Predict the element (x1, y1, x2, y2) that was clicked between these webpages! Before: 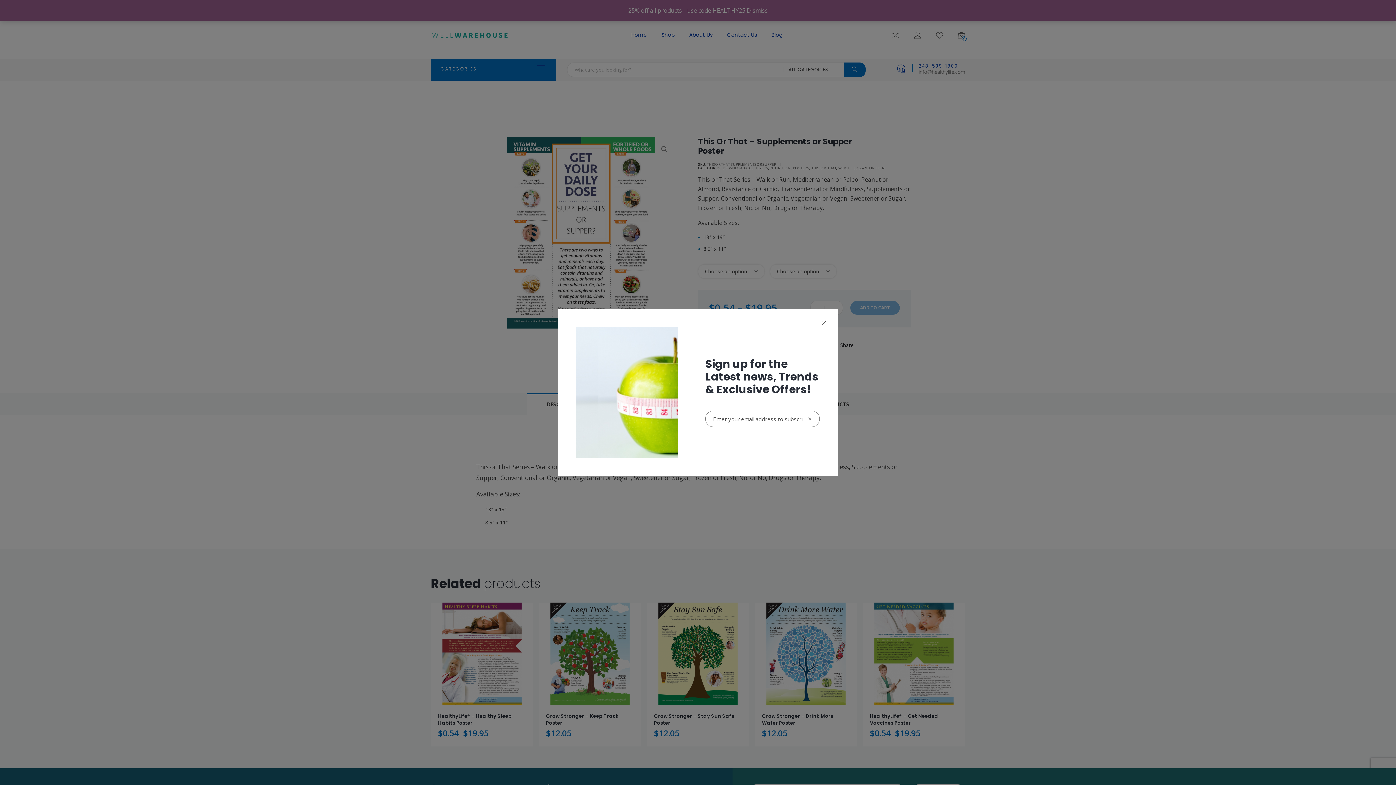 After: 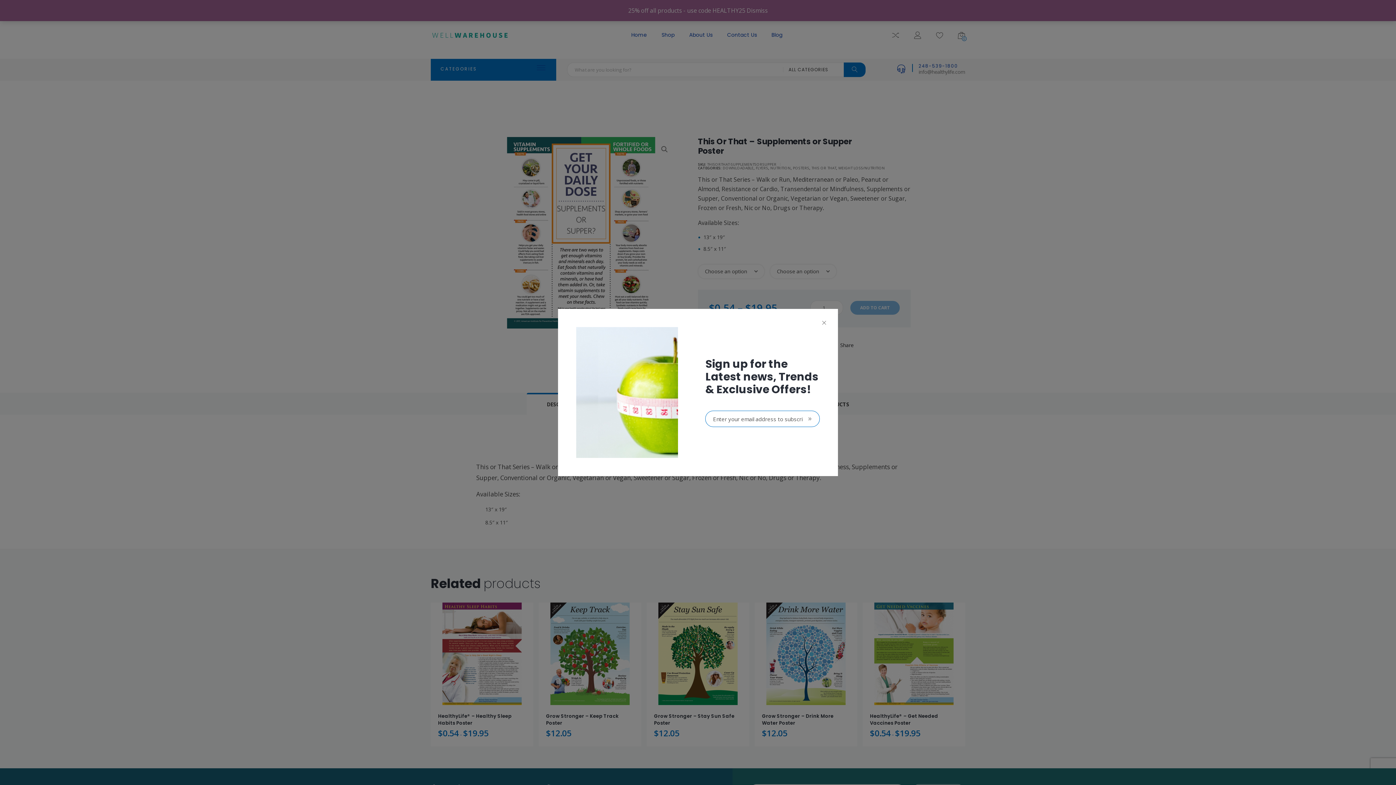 Action: bbox: (801, 410, 820, 427)